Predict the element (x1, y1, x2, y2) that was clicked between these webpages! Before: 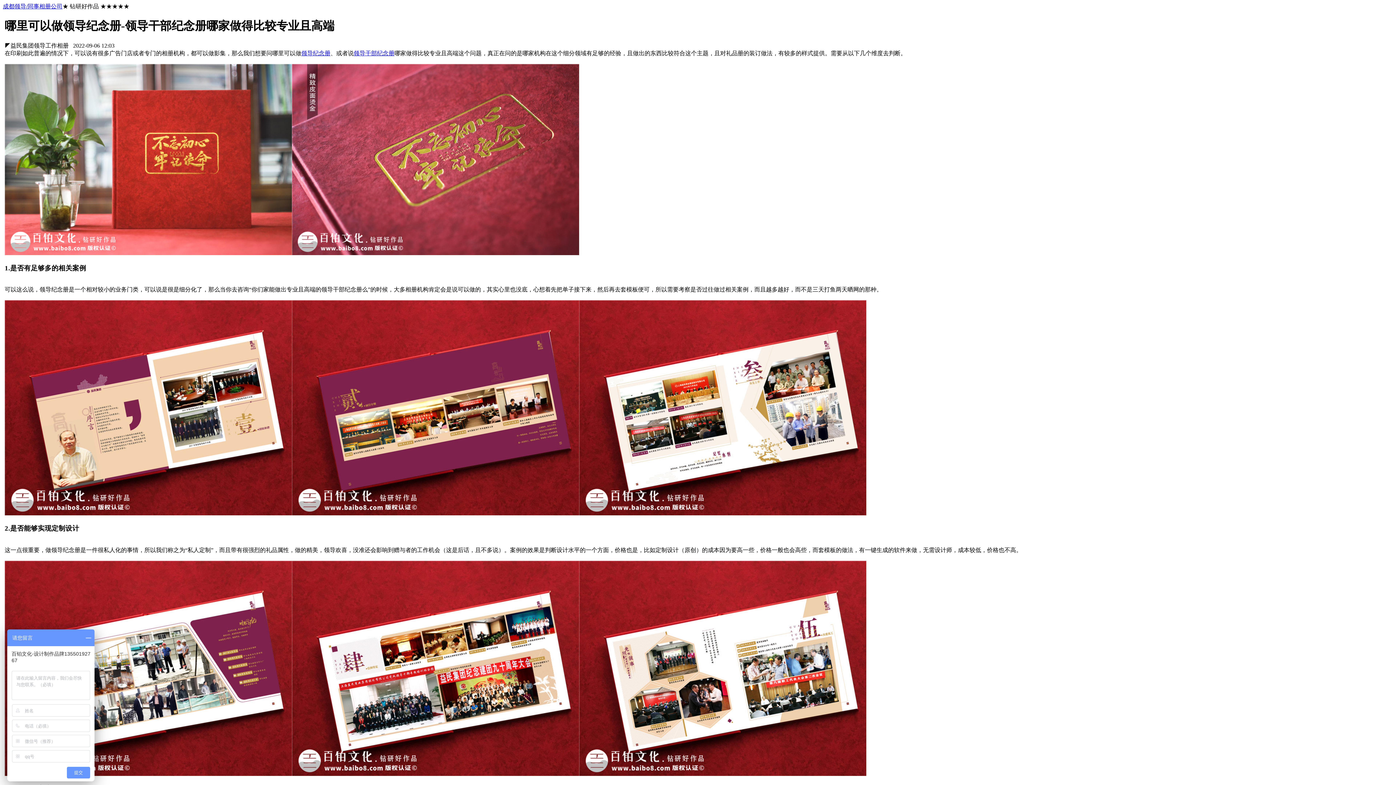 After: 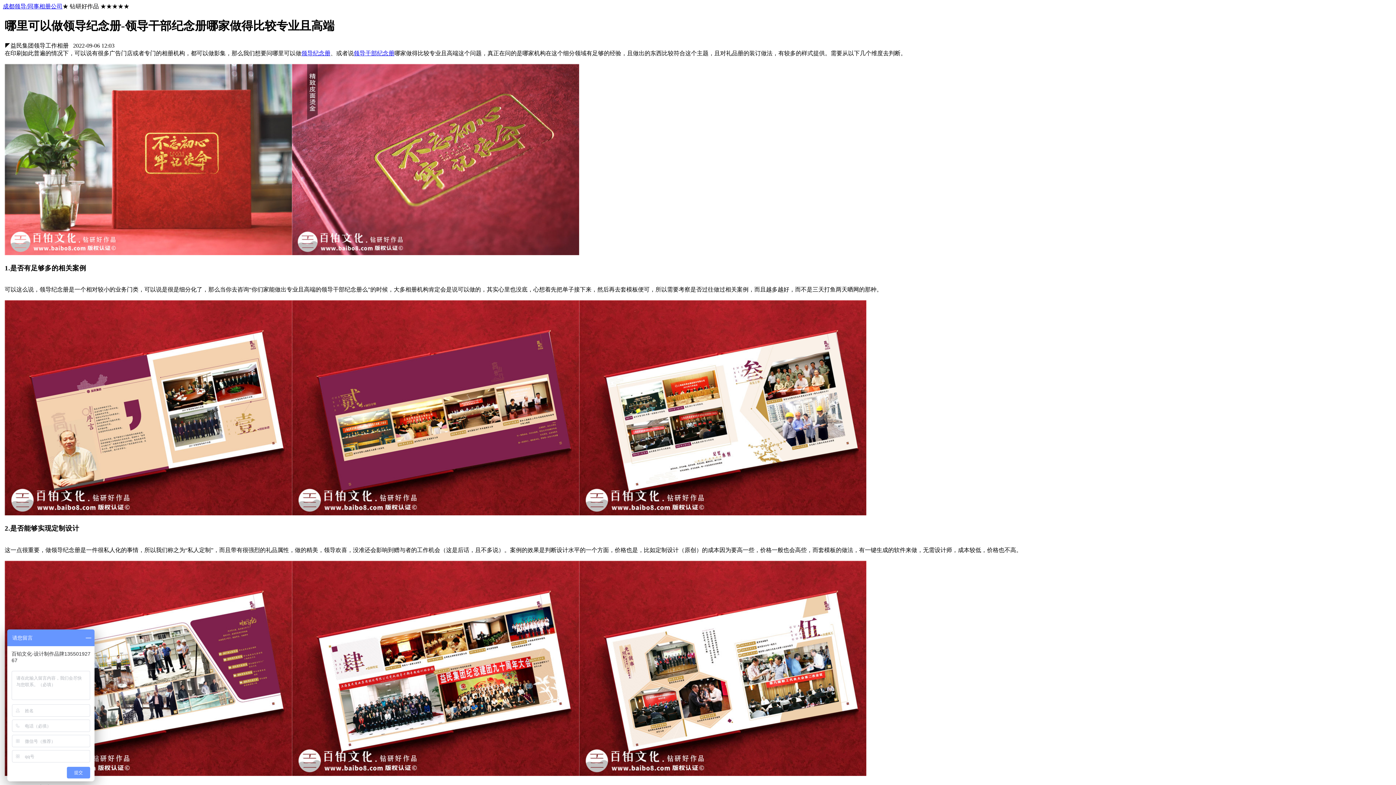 Action: label: 领导干部纪念册 bbox: (353, 50, 394, 56)